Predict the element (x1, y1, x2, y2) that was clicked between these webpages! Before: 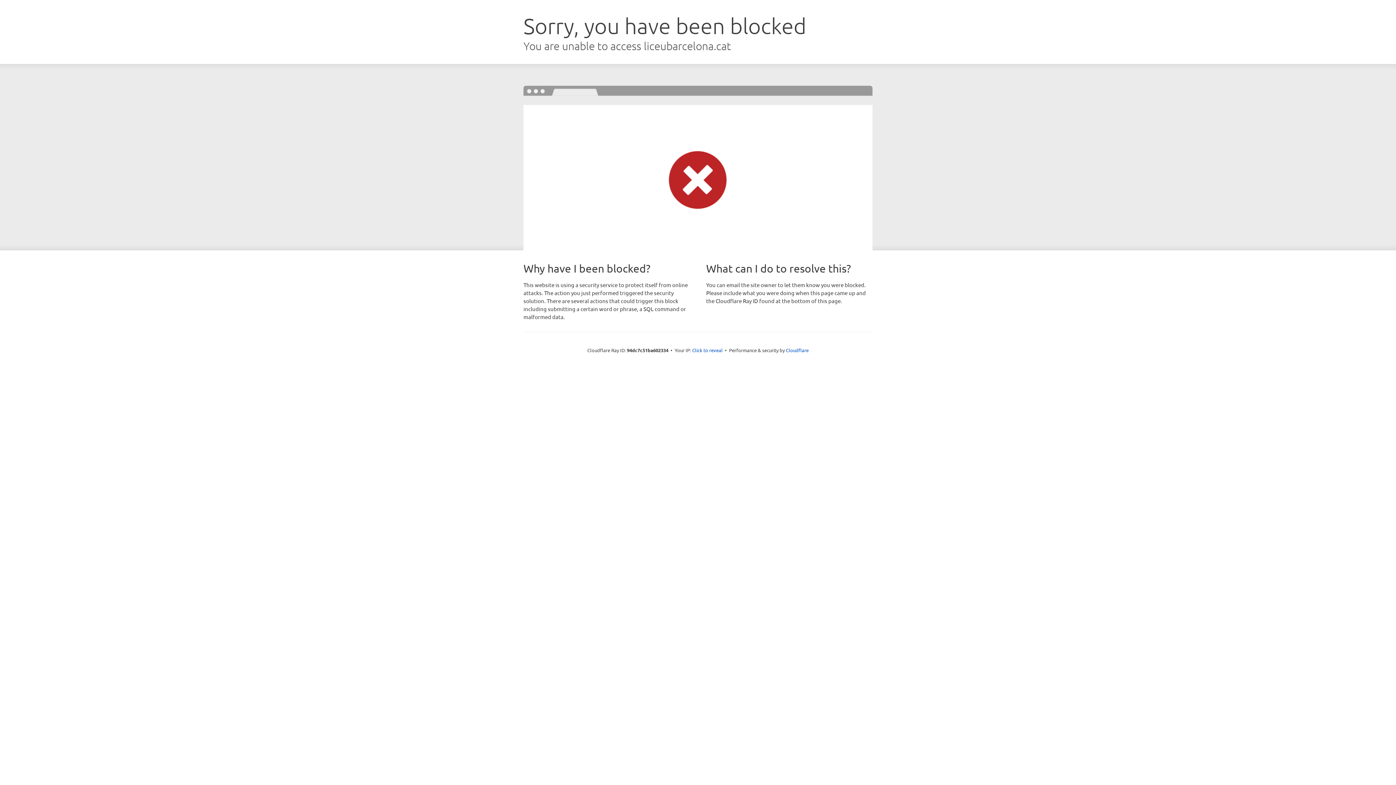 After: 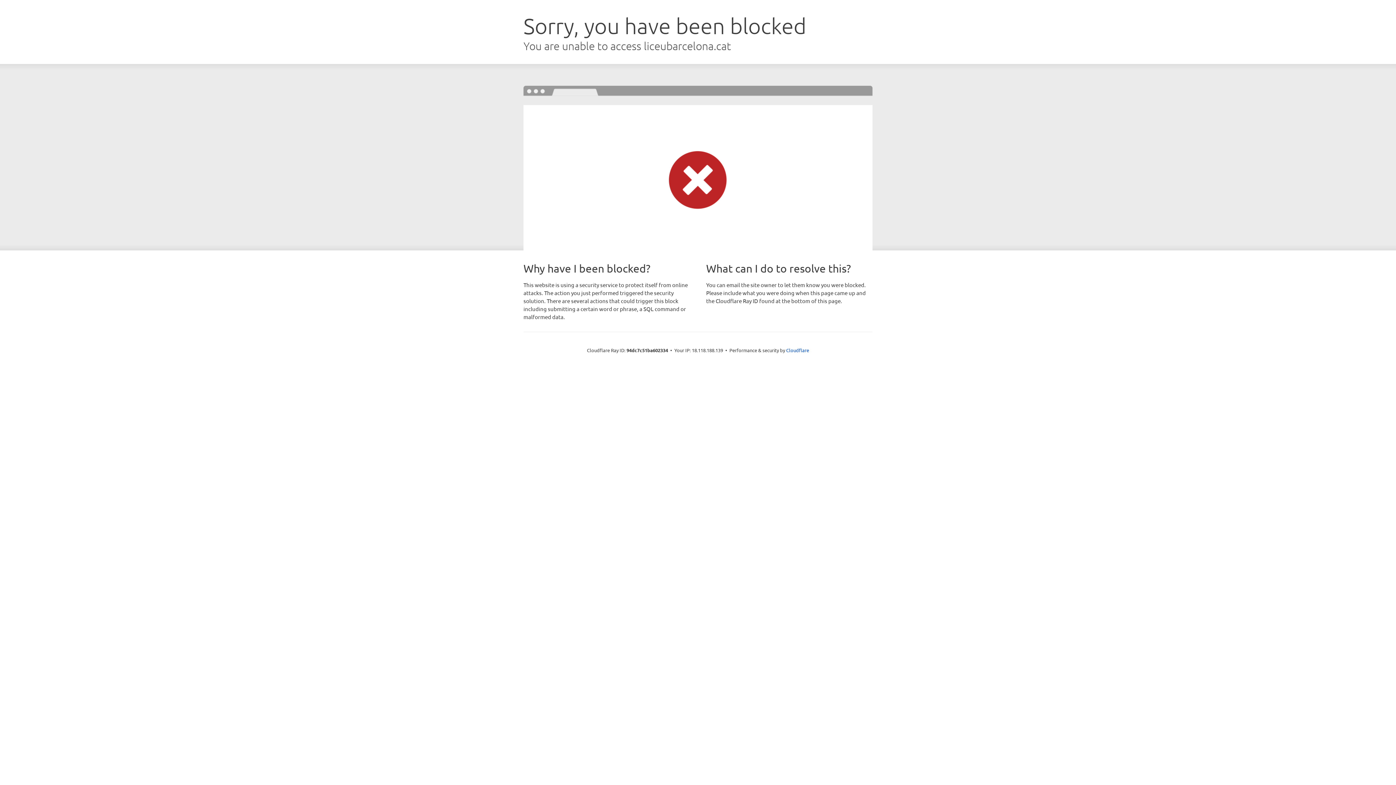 Action: label: Click to reveal bbox: (692, 346, 722, 353)